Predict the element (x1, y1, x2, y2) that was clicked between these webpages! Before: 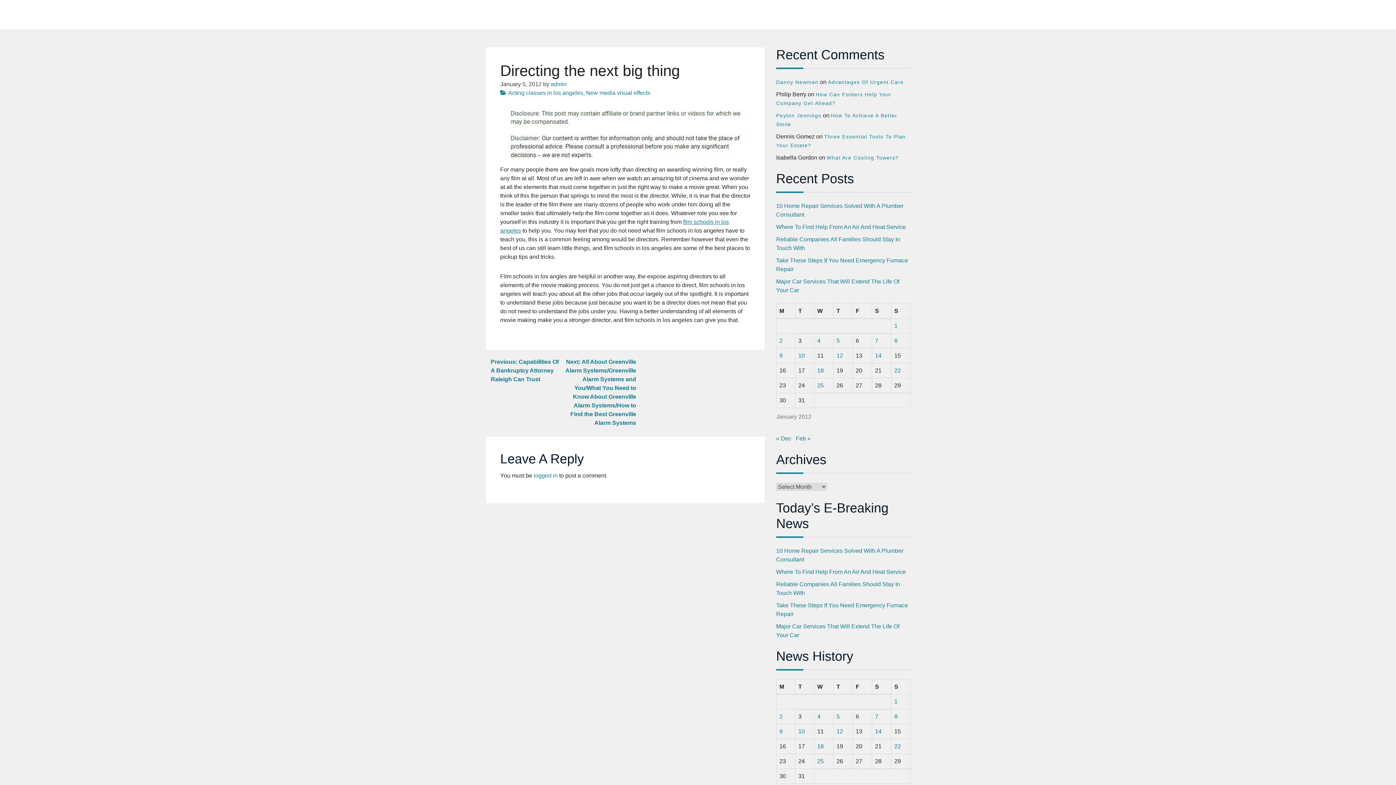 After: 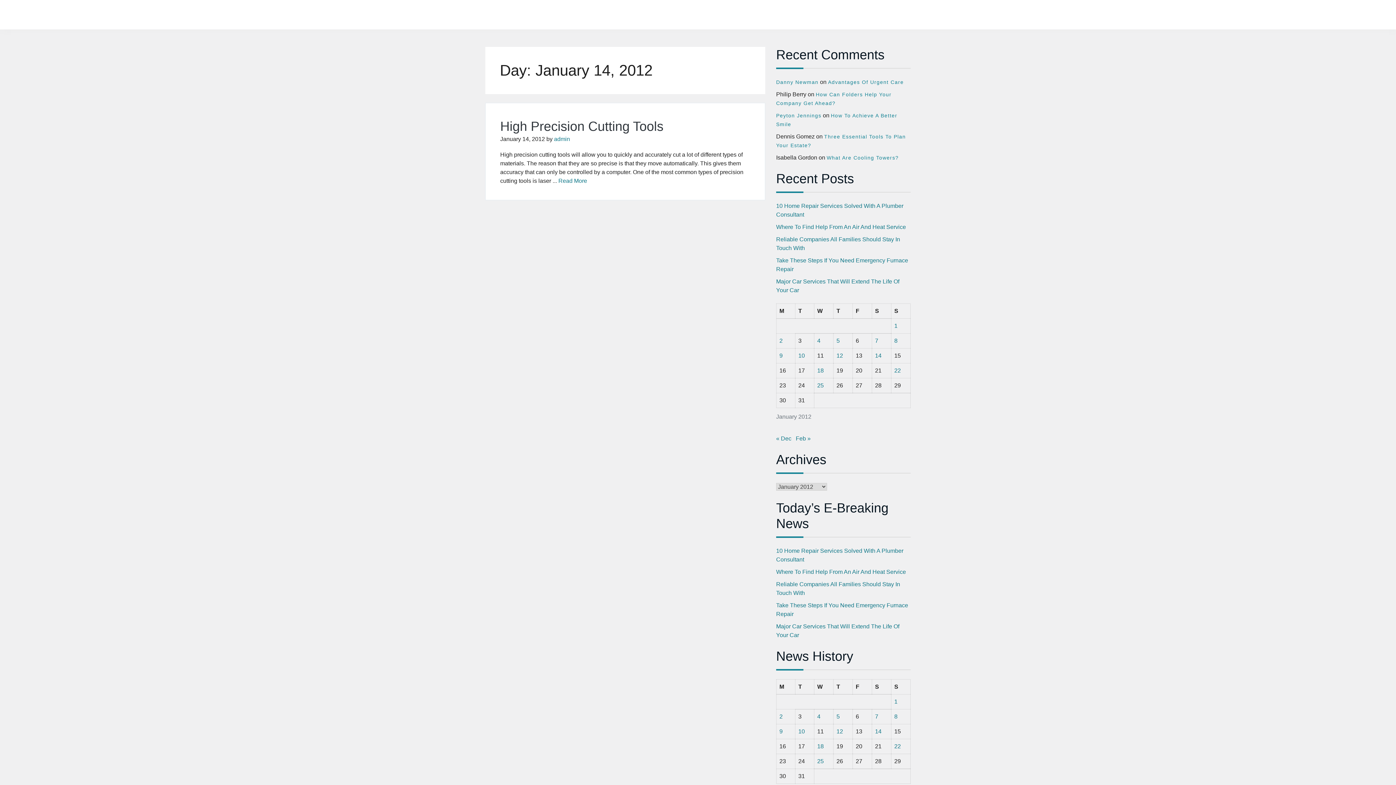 Action: bbox: (875, 352, 881, 358) label: Posts published on January 14, 2012